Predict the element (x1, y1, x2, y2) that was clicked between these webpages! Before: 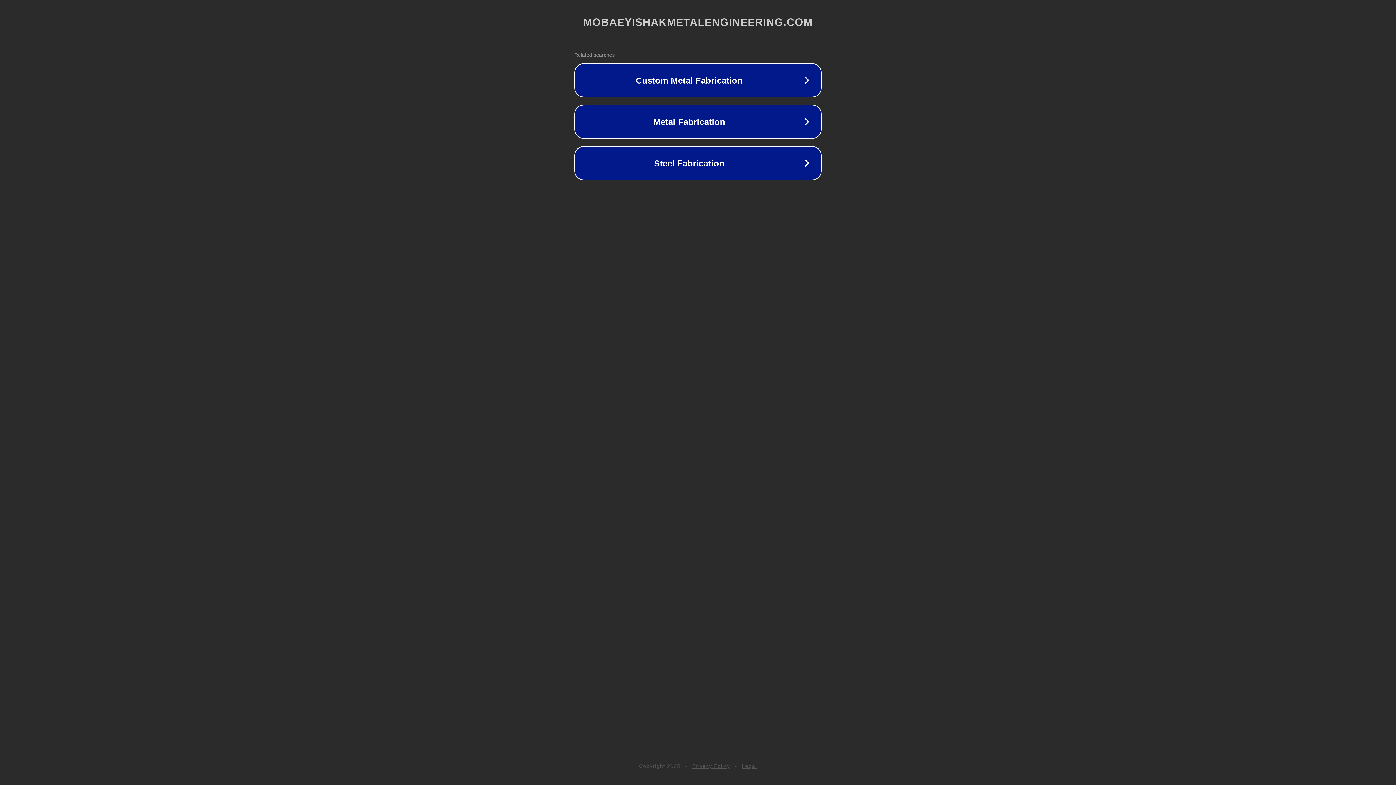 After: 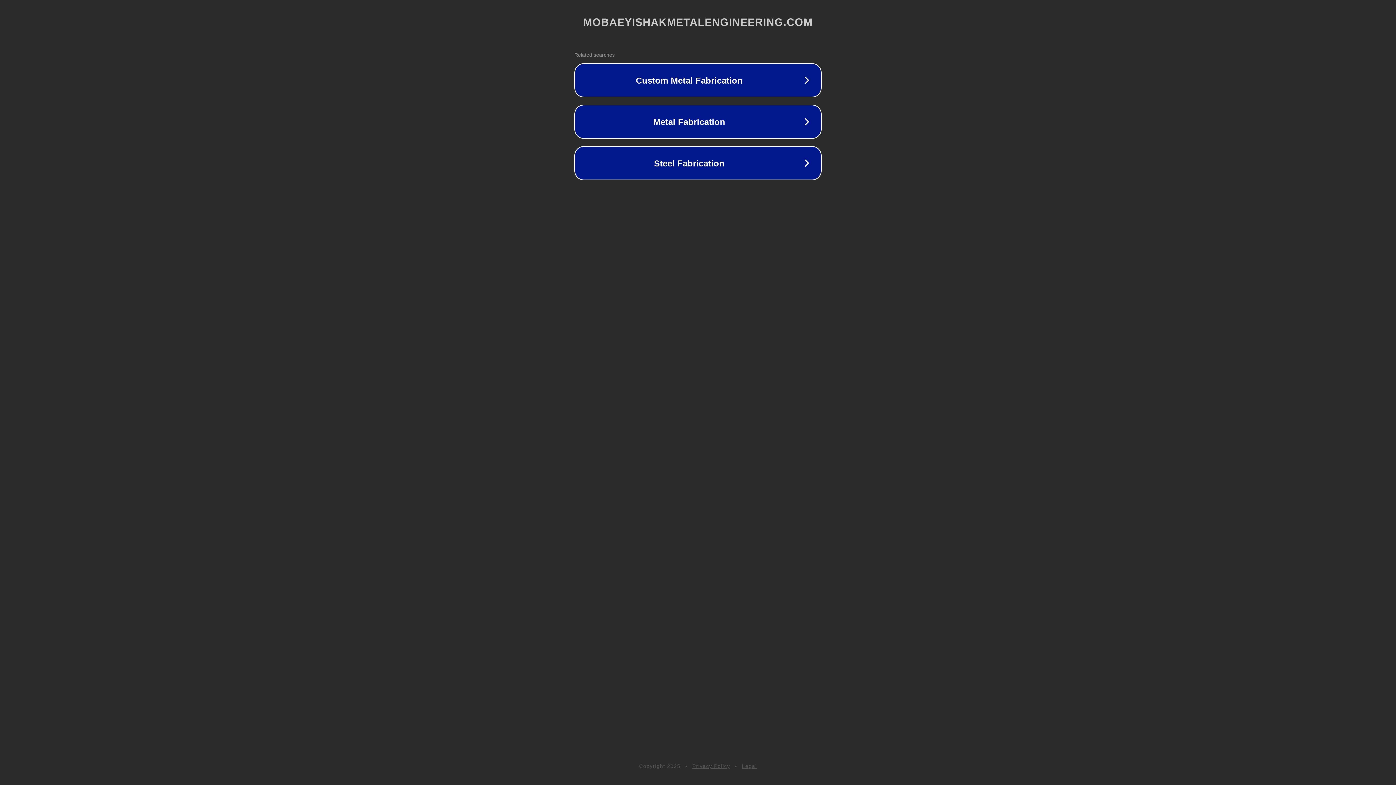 Action: bbox: (742, 763, 757, 769) label: Legal